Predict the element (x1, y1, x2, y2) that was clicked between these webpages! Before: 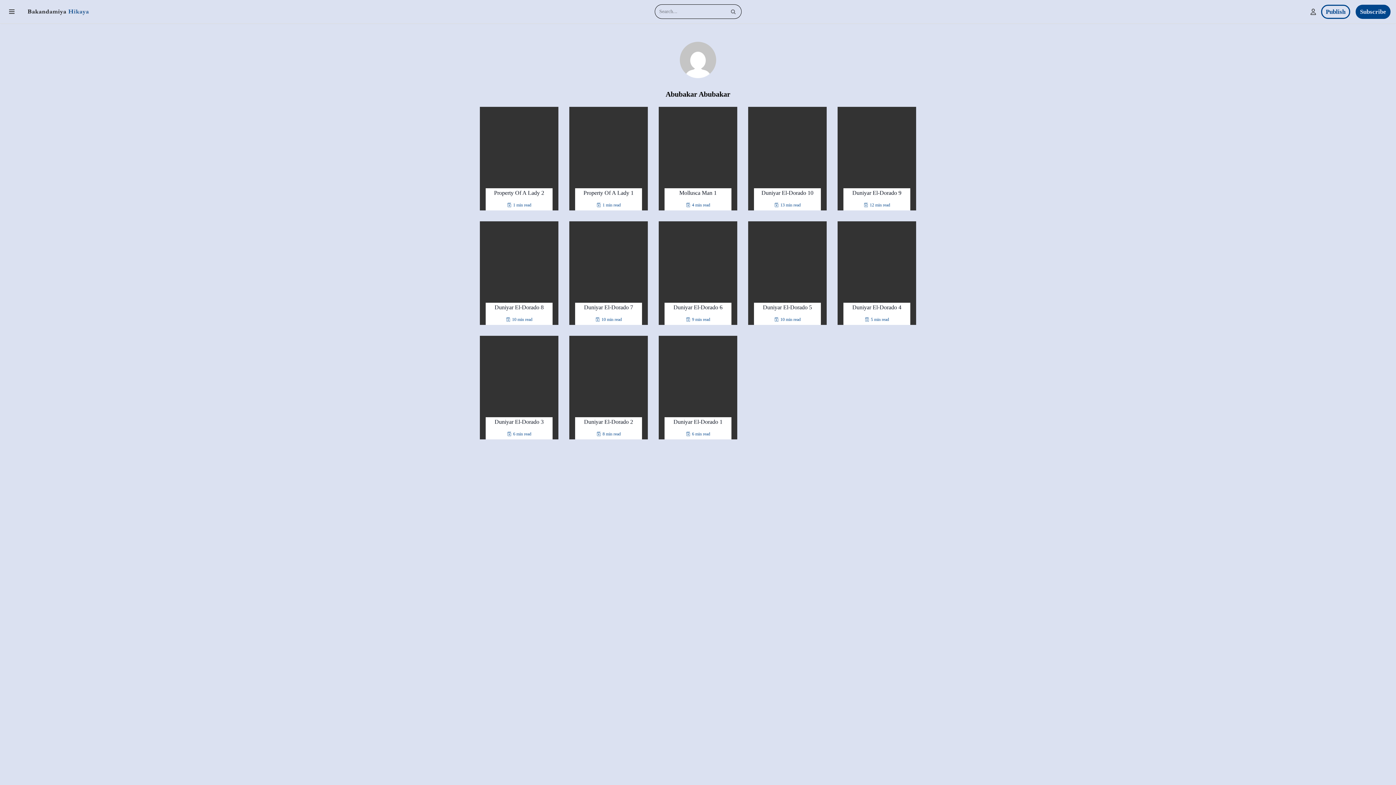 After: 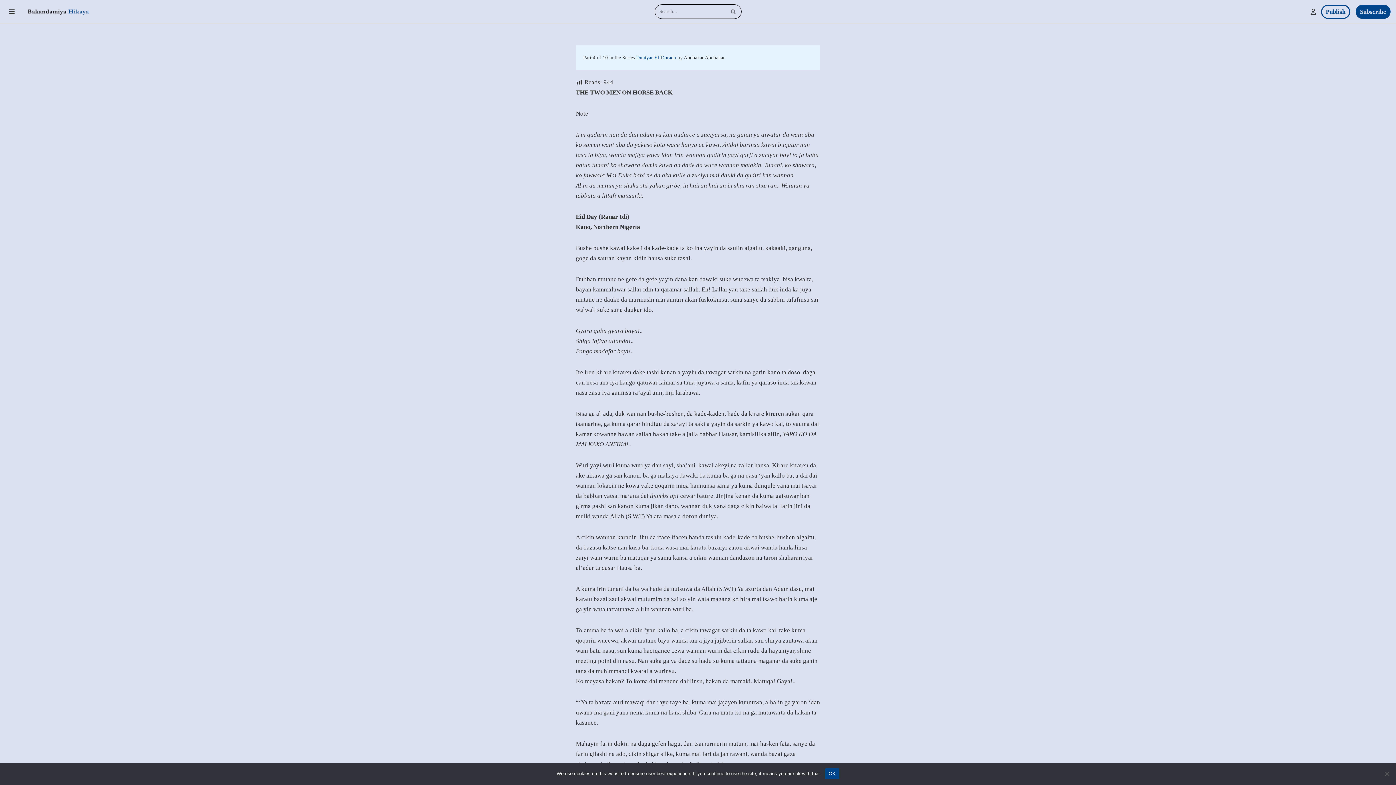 Action: bbox: (852, 304, 901, 310) label: Duniyar El-Dorado 4